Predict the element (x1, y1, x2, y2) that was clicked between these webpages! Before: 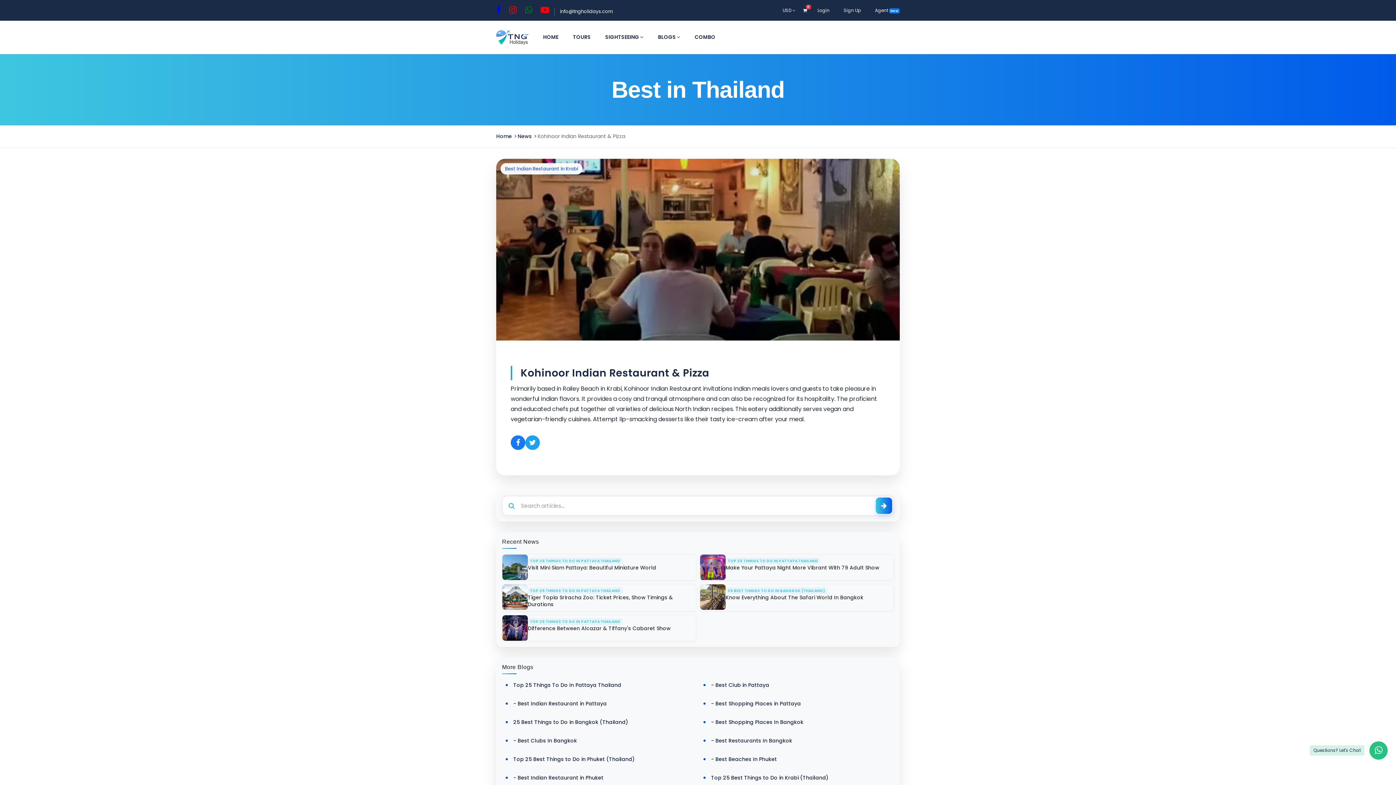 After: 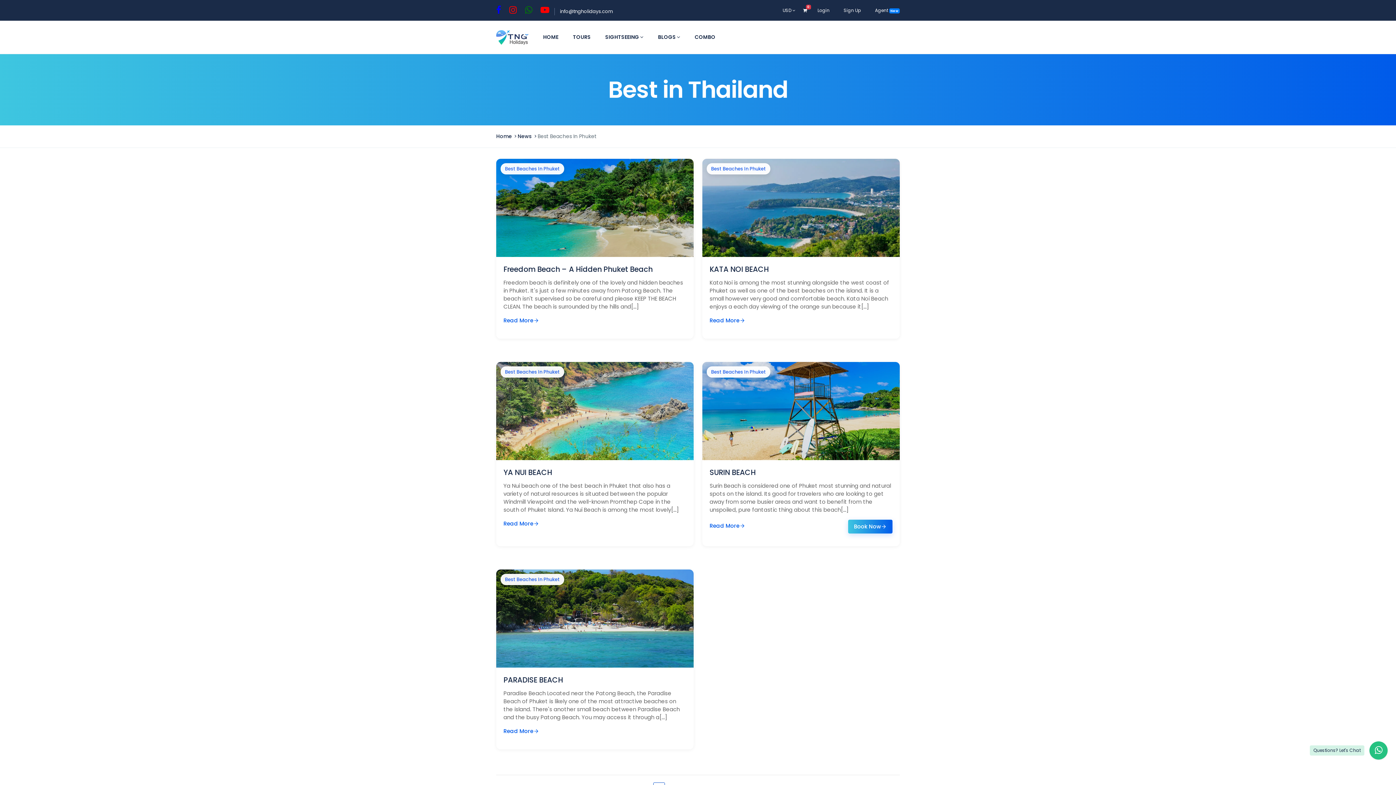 Action: label: - Best Beaches In Phuket bbox: (711, 756, 890, 763)